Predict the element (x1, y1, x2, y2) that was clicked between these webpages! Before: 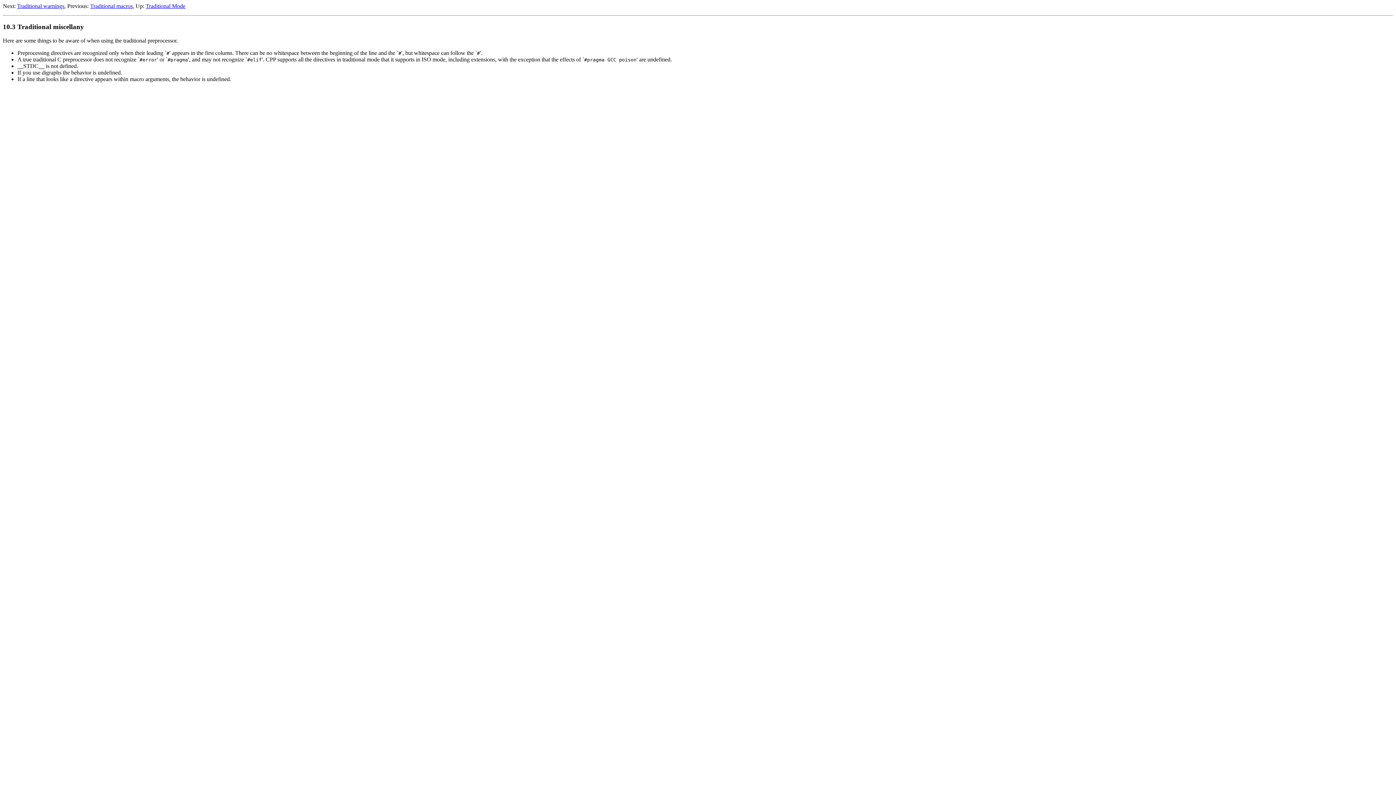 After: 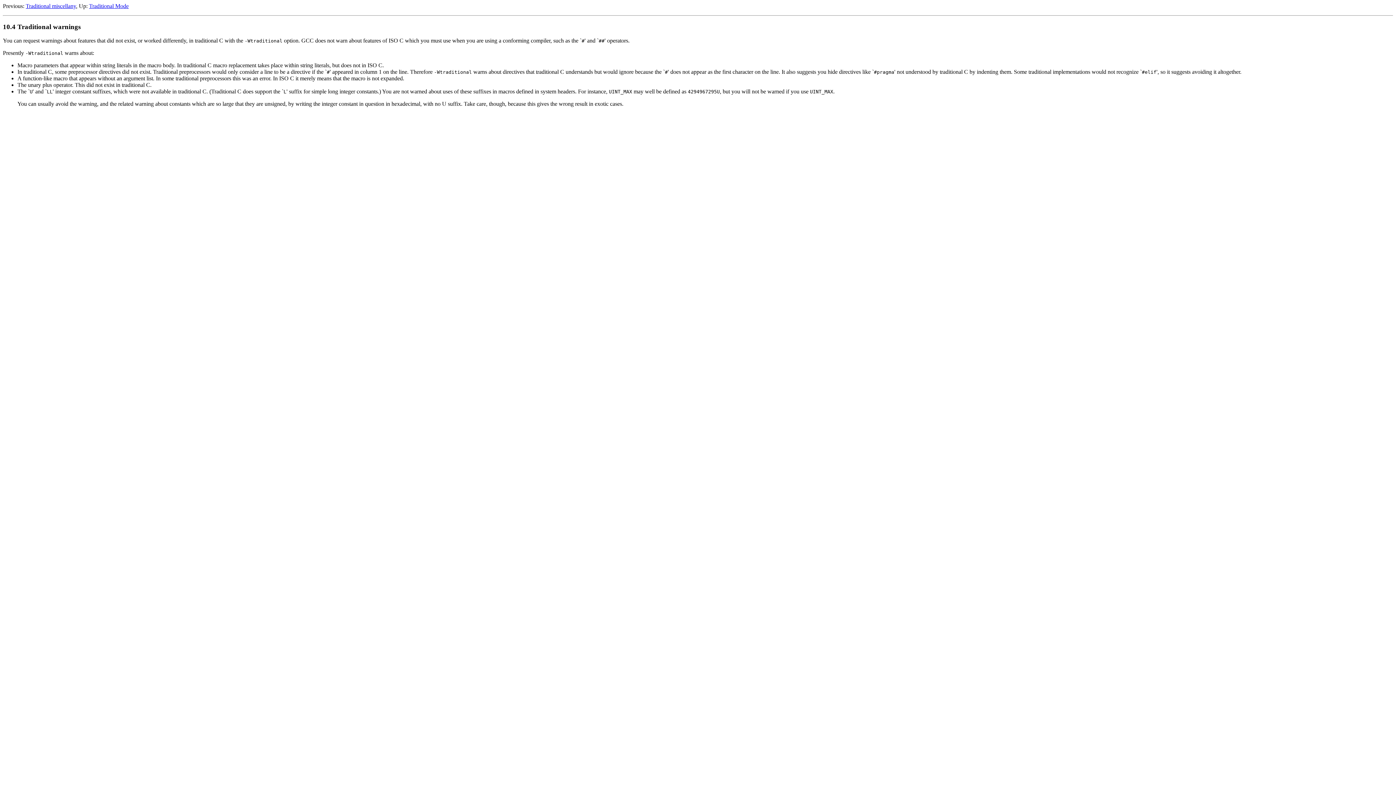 Action: bbox: (17, 2, 64, 9) label: Traditional warnings